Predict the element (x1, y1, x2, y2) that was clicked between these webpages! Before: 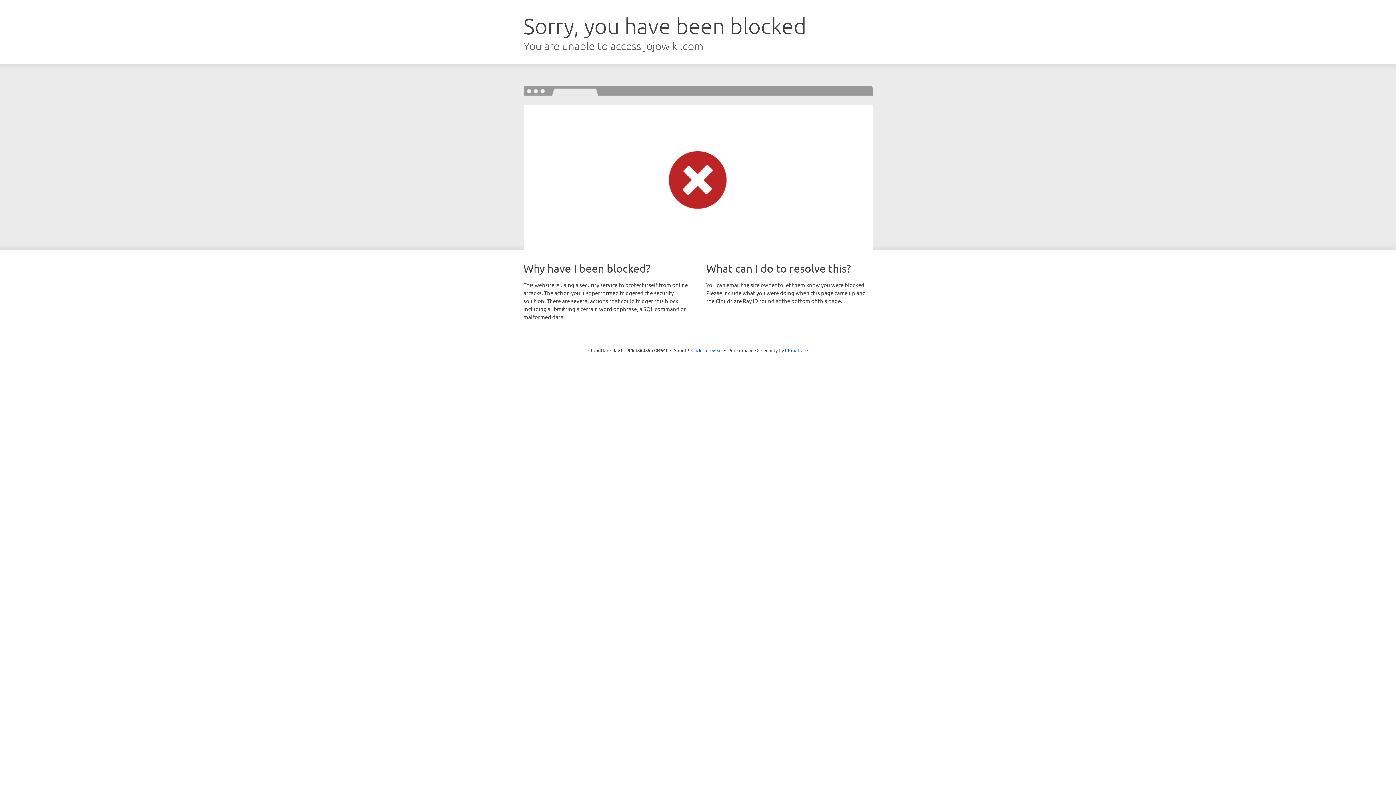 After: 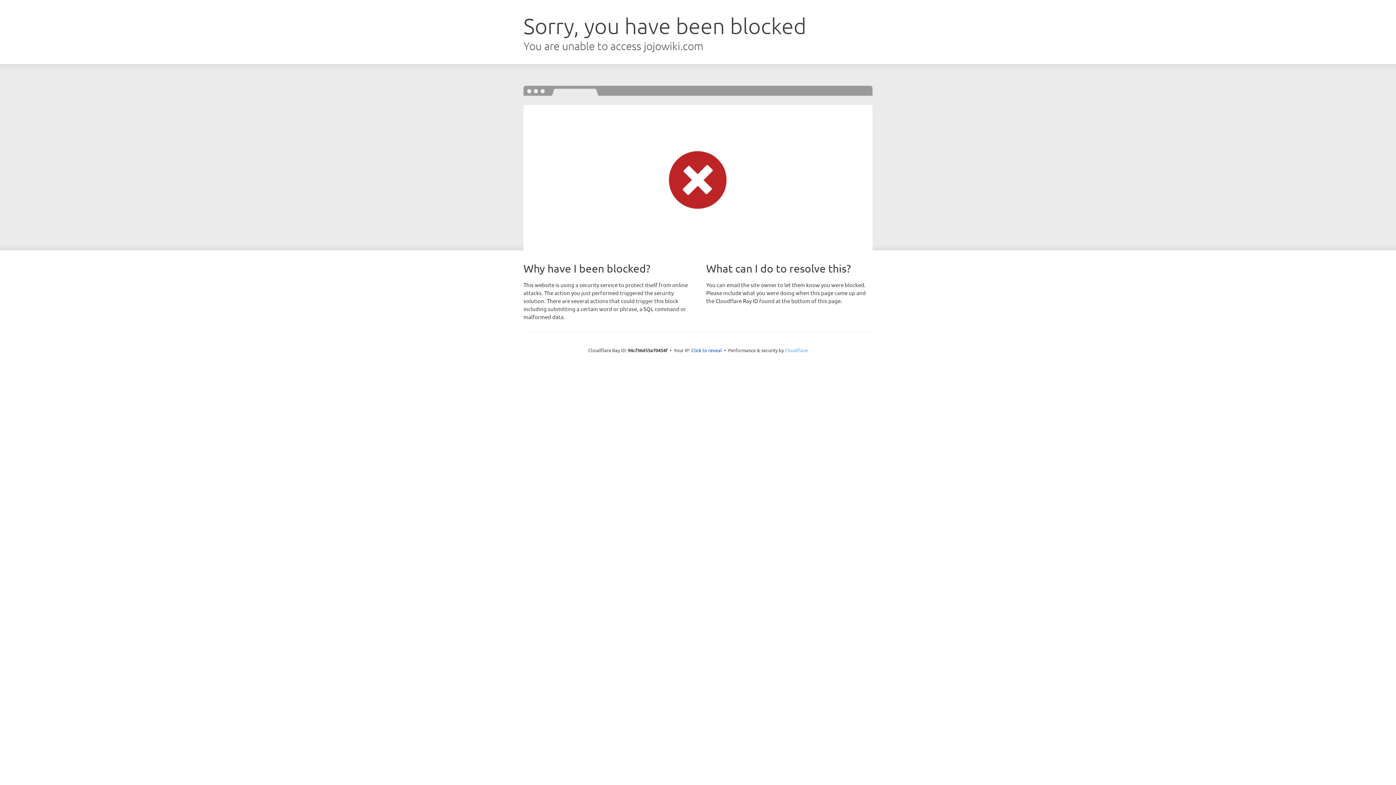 Action: label: Cloudflare bbox: (785, 347, 808, 353)